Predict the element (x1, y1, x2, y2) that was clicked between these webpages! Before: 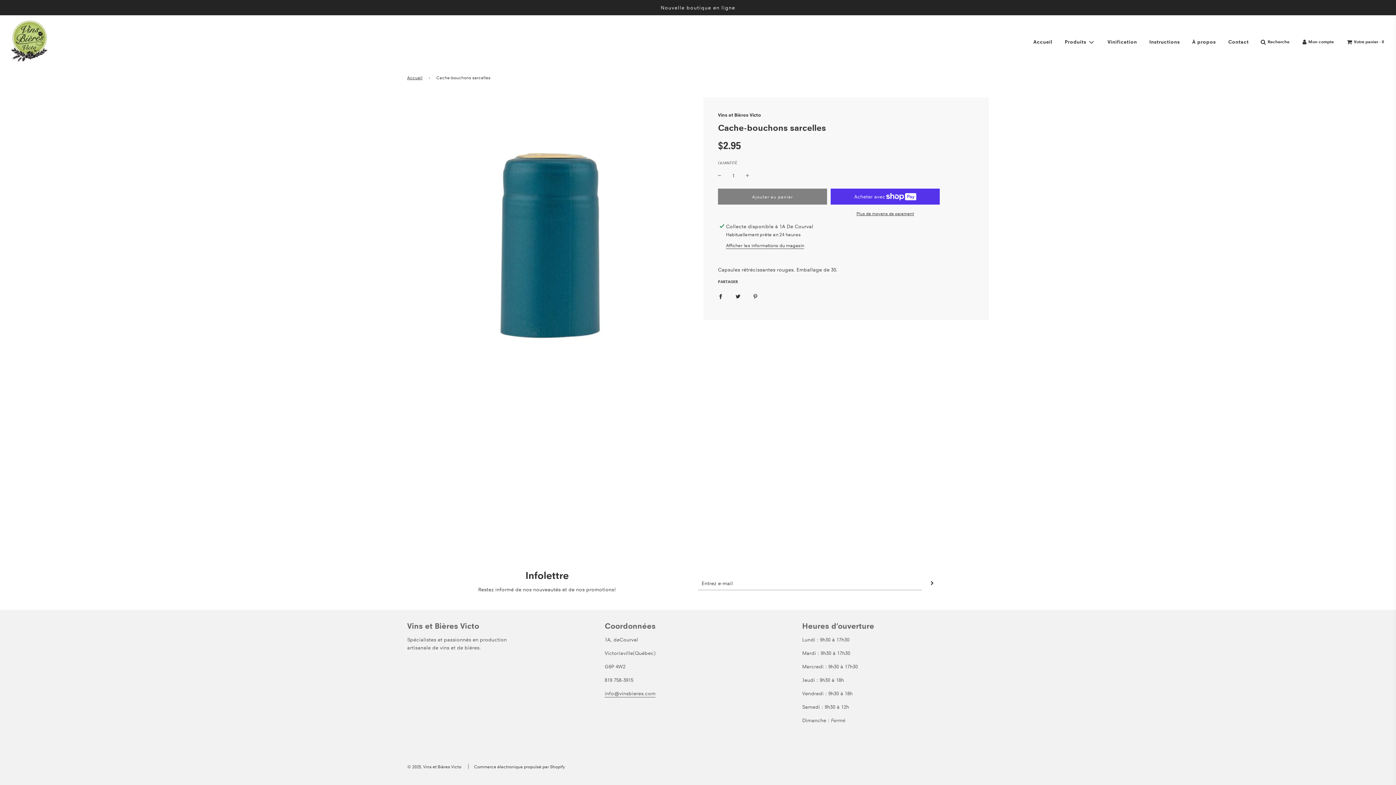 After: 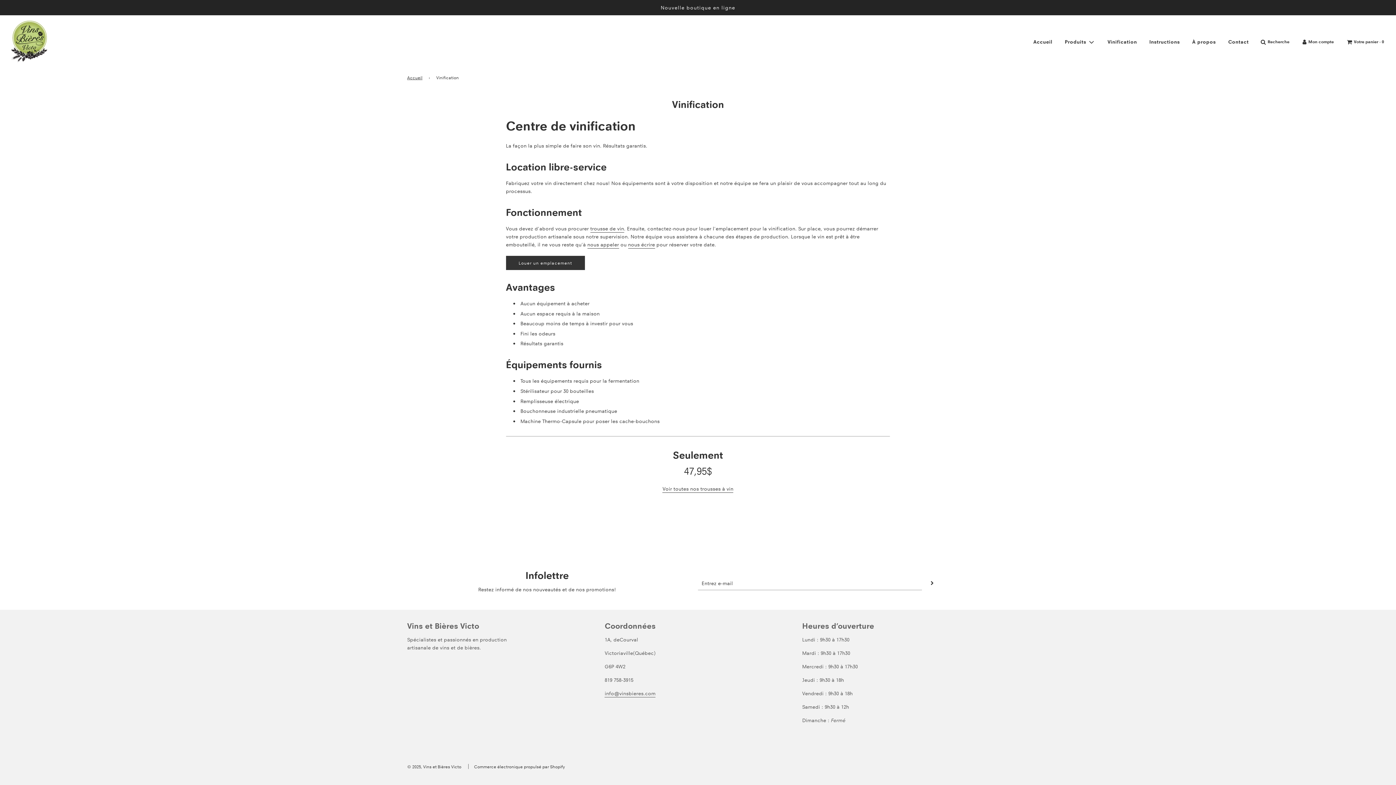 Action: bbox: (1102, 32, 1142, 51) label: Vinification